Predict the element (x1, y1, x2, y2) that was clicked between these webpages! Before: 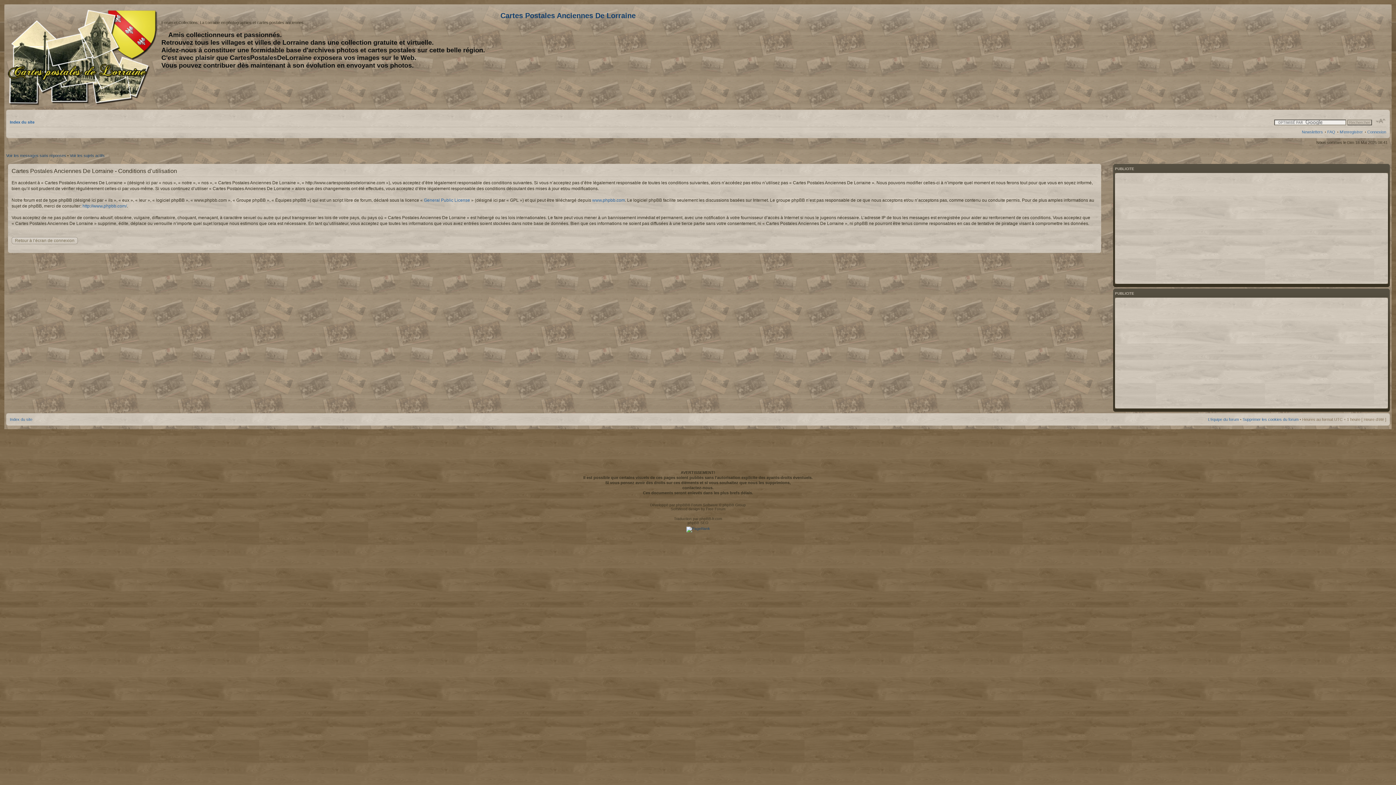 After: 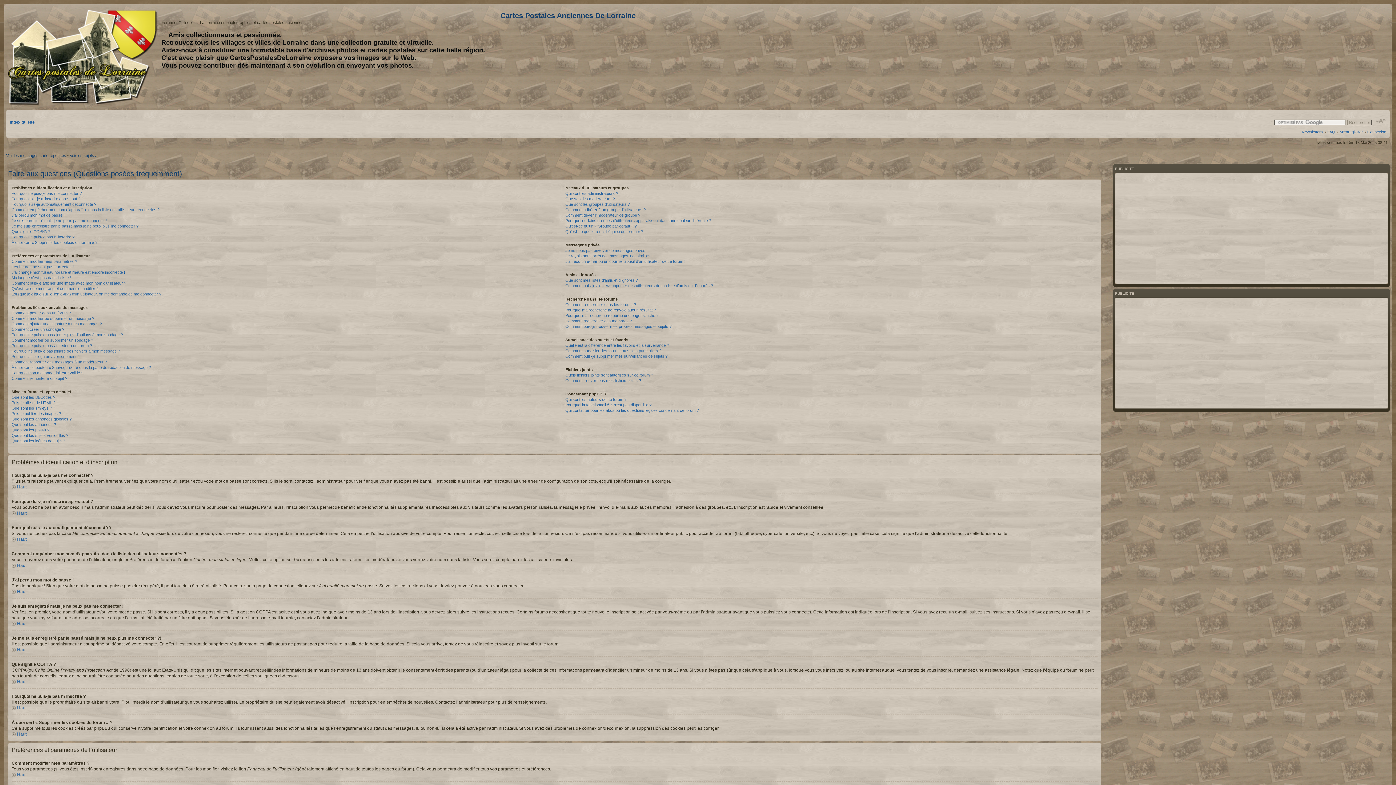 Action: label: FAQ bbox: (1327, 129, 1335, 134)